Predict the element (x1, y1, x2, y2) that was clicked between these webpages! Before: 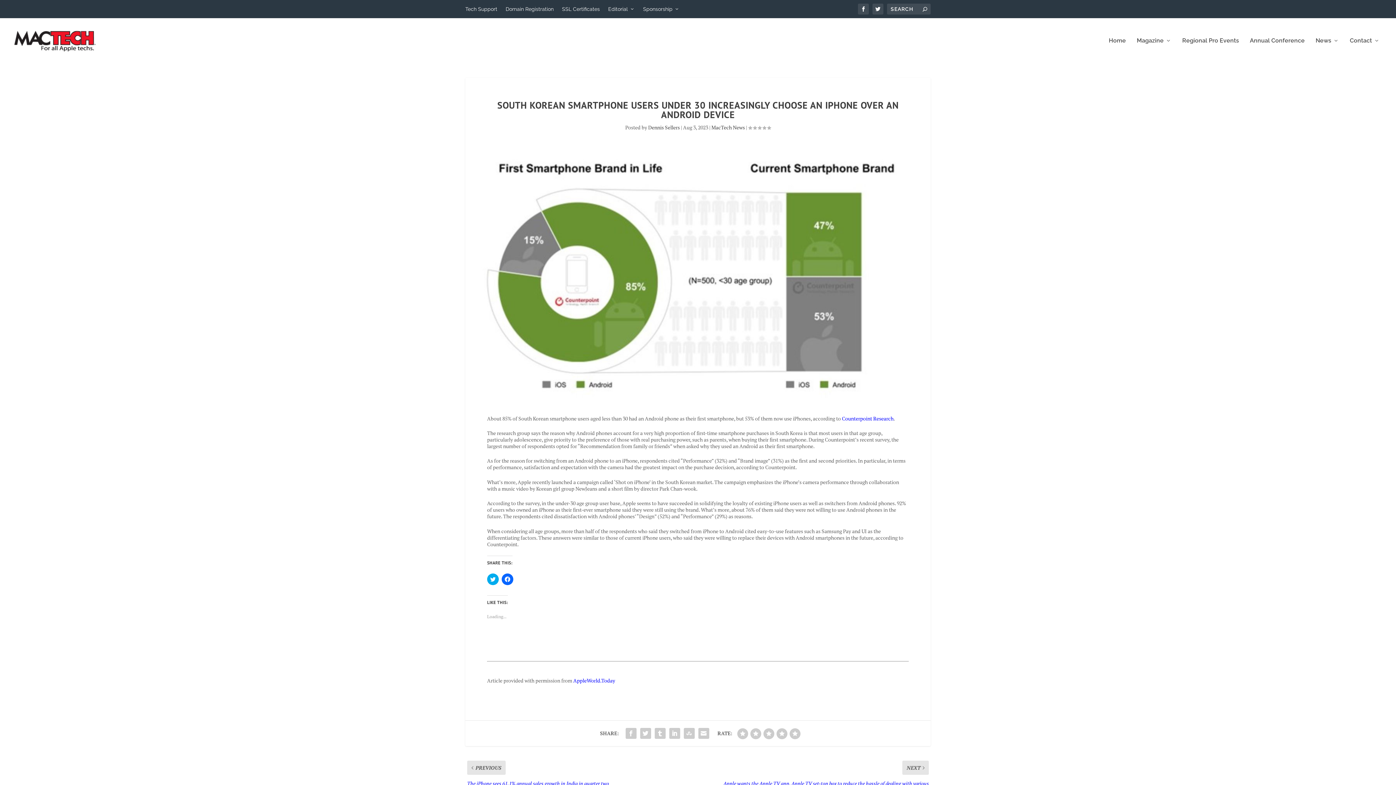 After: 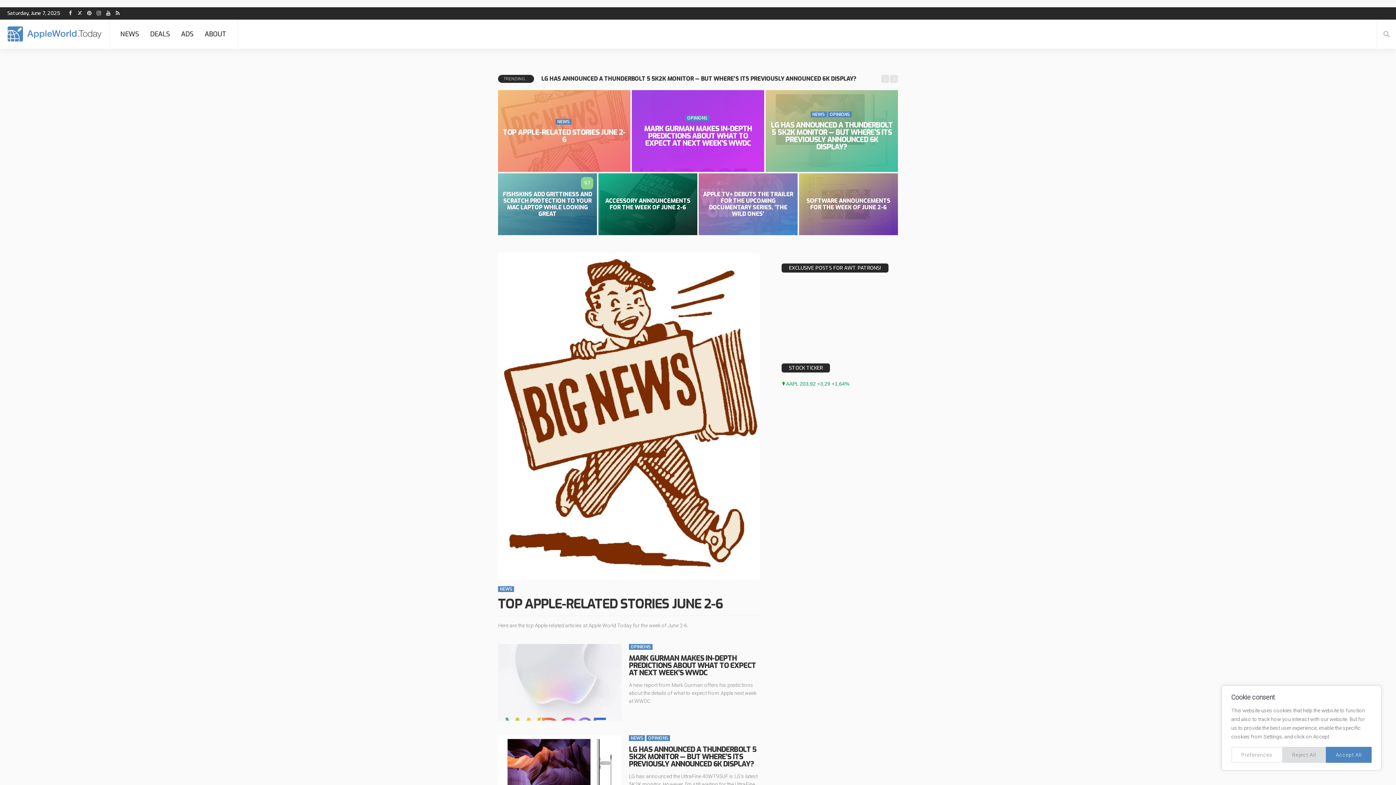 Action: bbox: (573, 677, 615, 684) label: AppleWorld.Today